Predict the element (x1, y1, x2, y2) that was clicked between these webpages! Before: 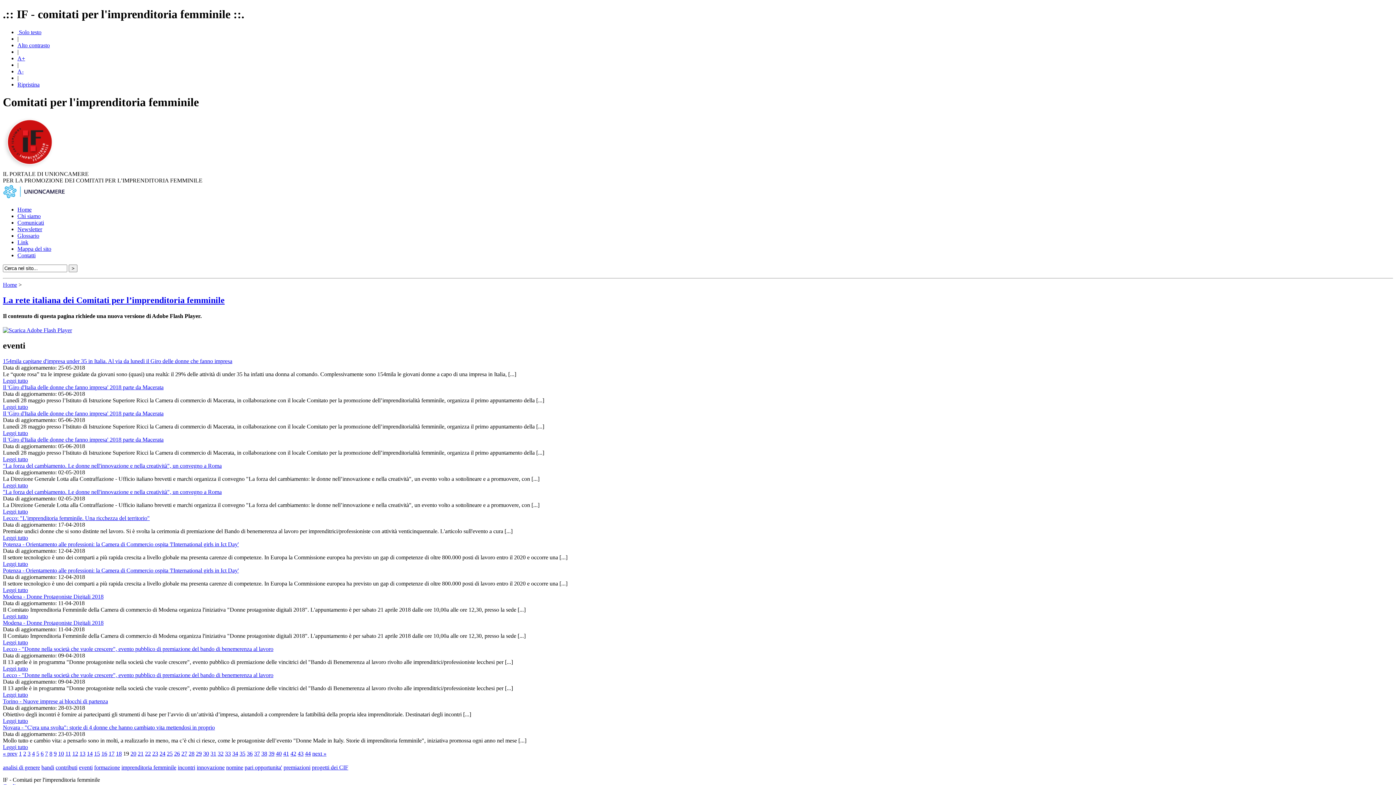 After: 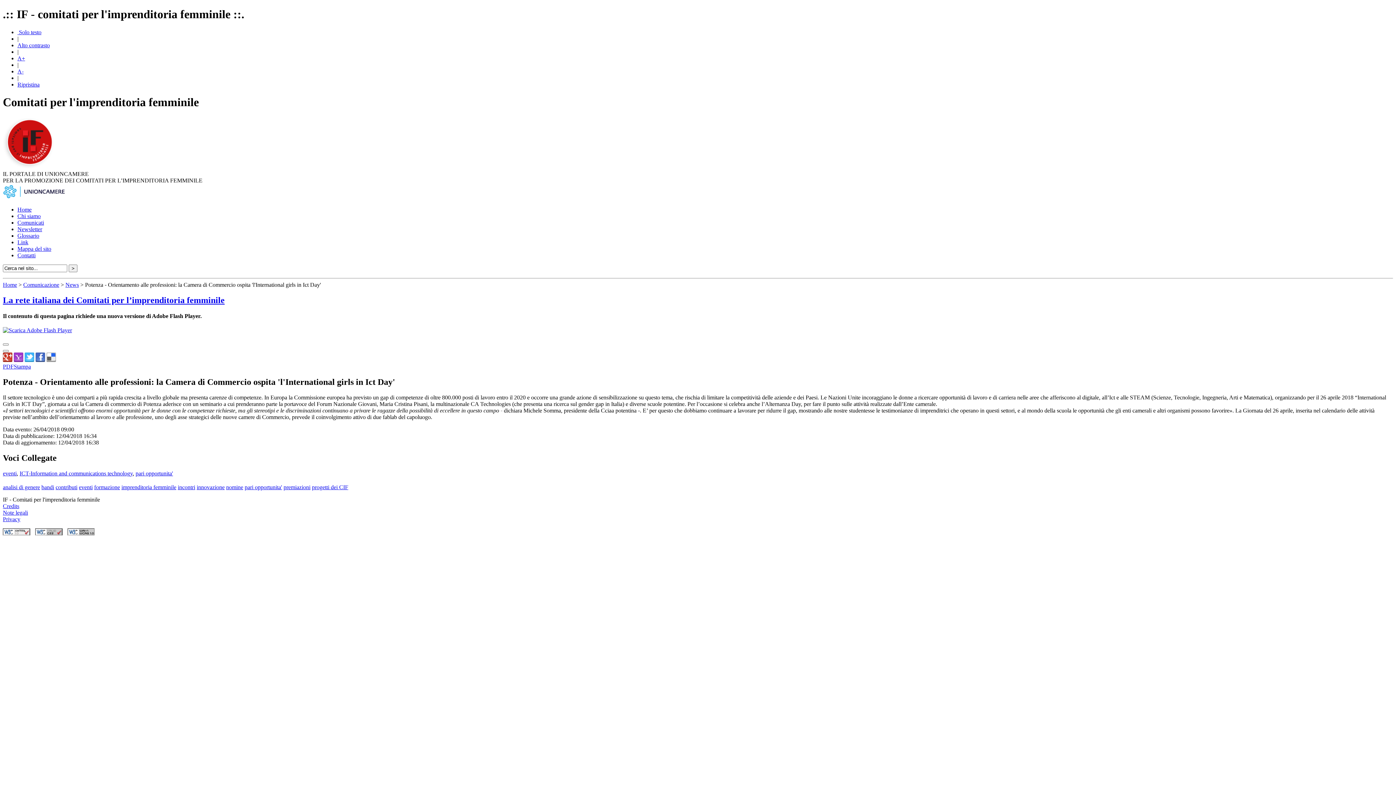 Action: bbox: (2, 541, 238, 547) label: Potenza - Orientamento alle professioni: la Camera di Commercio ospita 'l'International girls in Ict Day'